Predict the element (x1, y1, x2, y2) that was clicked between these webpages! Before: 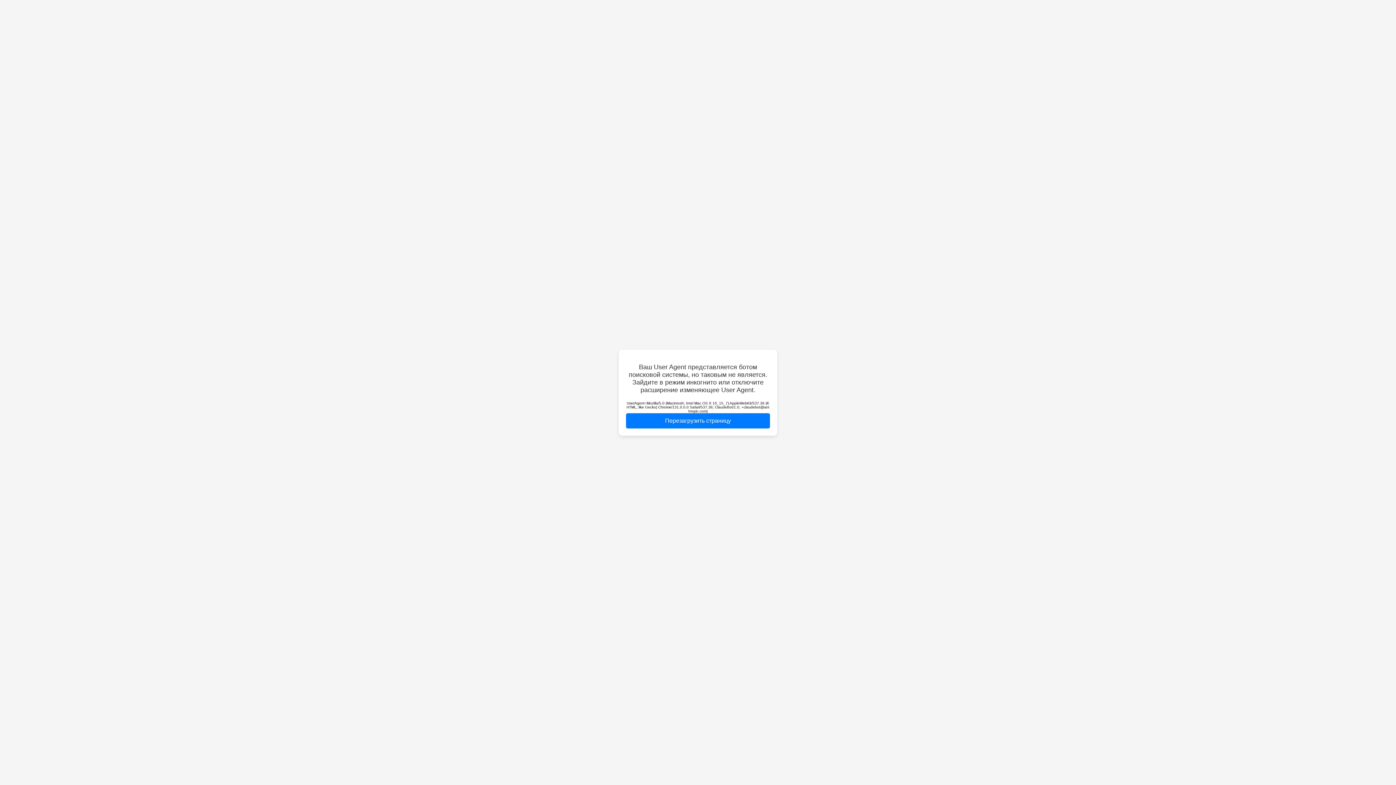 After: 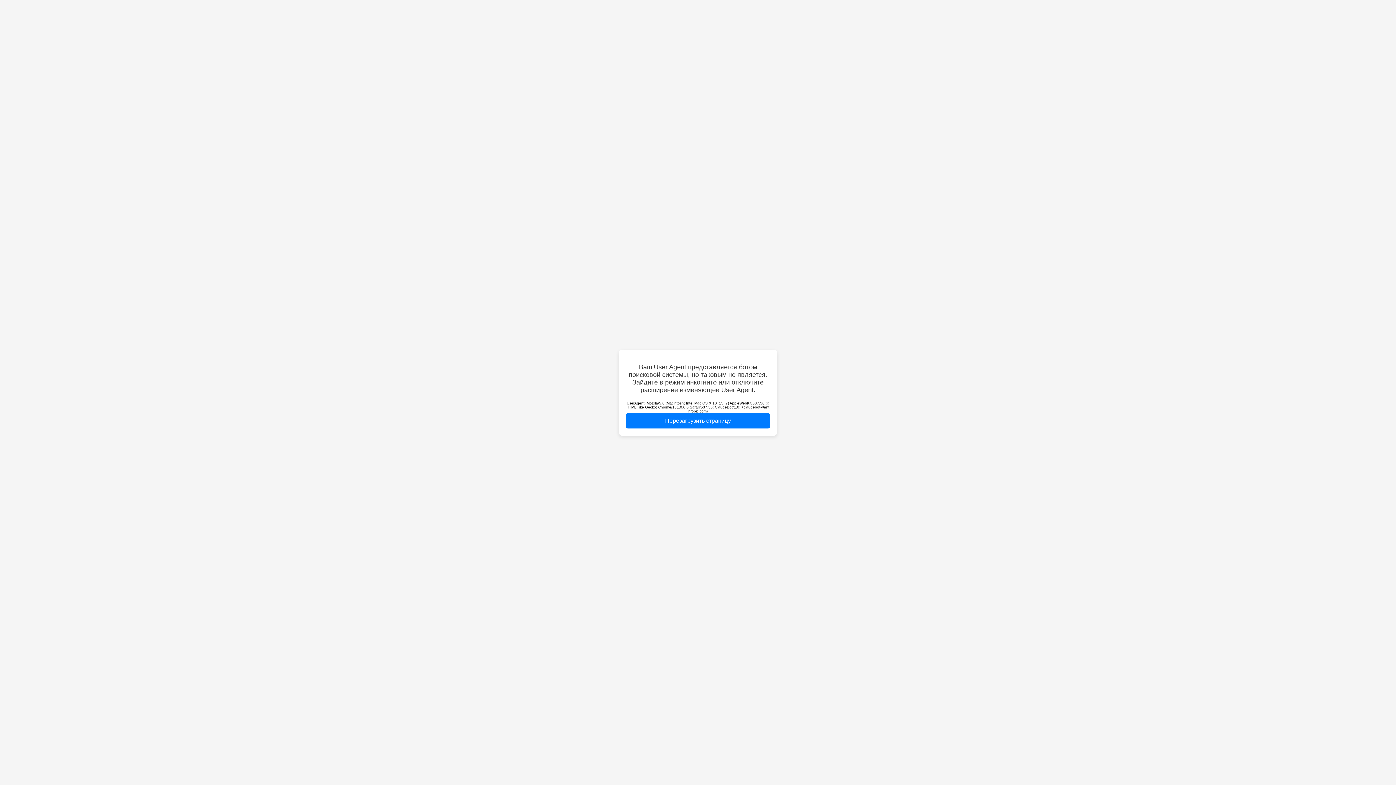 Action: label: Перезагрузить страницу bbox: (626, 413, 770, 428)